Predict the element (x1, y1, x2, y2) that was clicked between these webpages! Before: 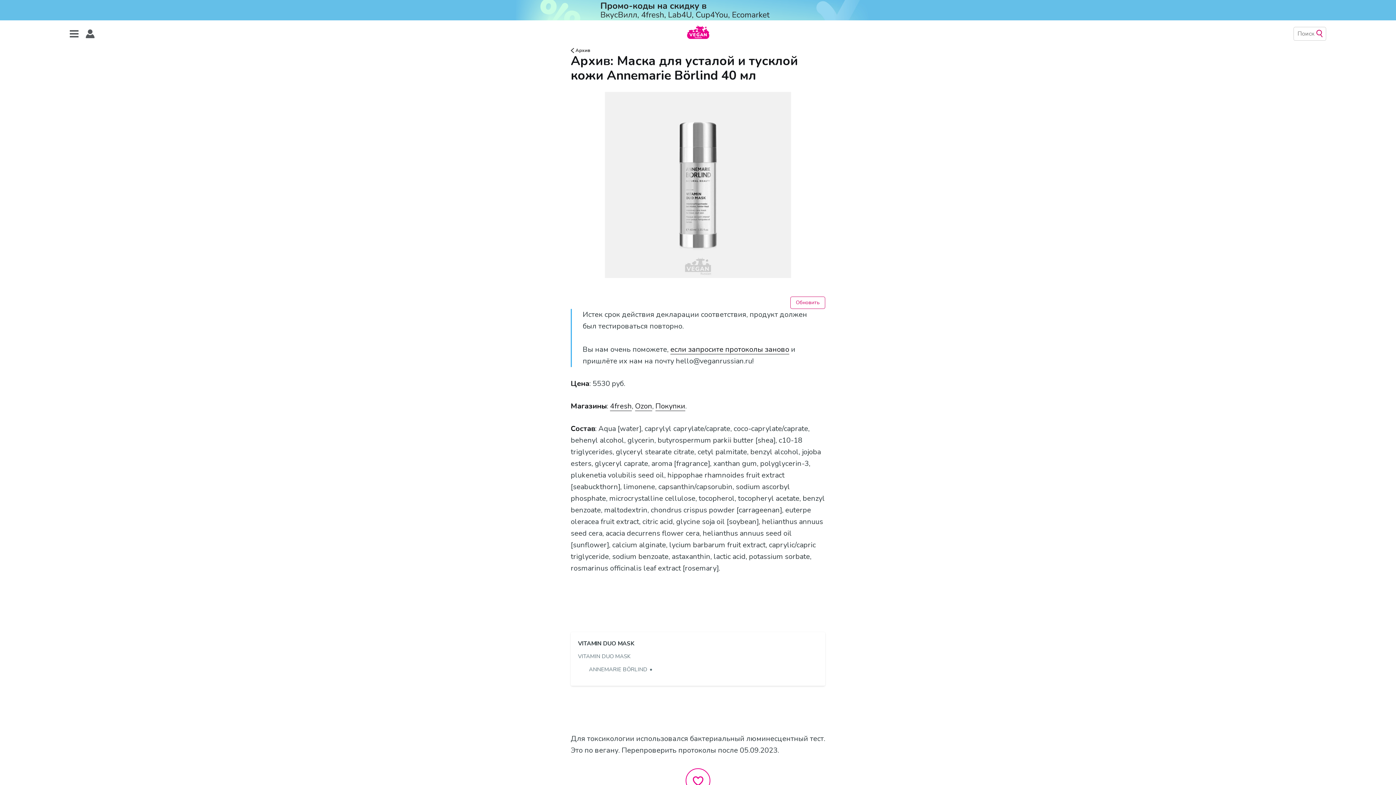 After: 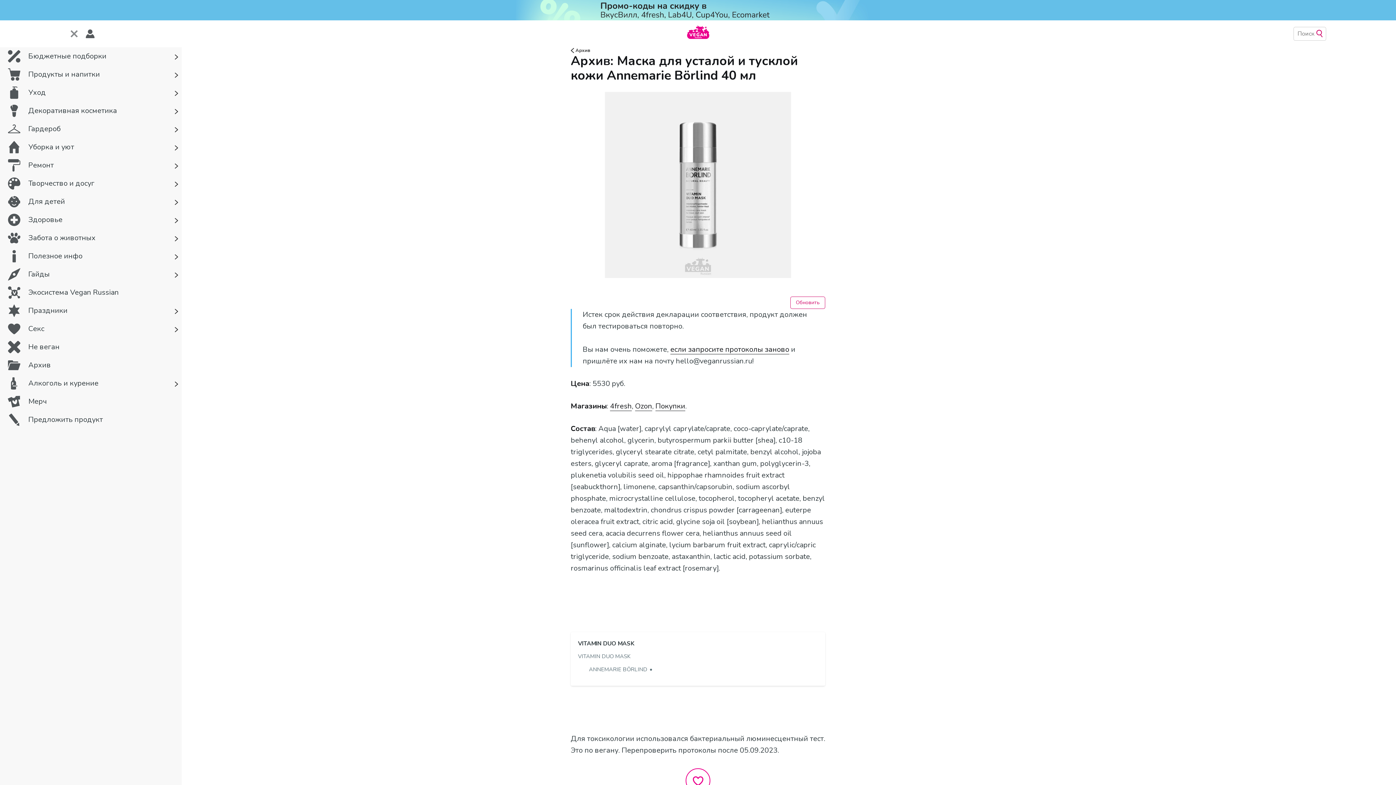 Action: bbox: (69, 29, 78, 38)